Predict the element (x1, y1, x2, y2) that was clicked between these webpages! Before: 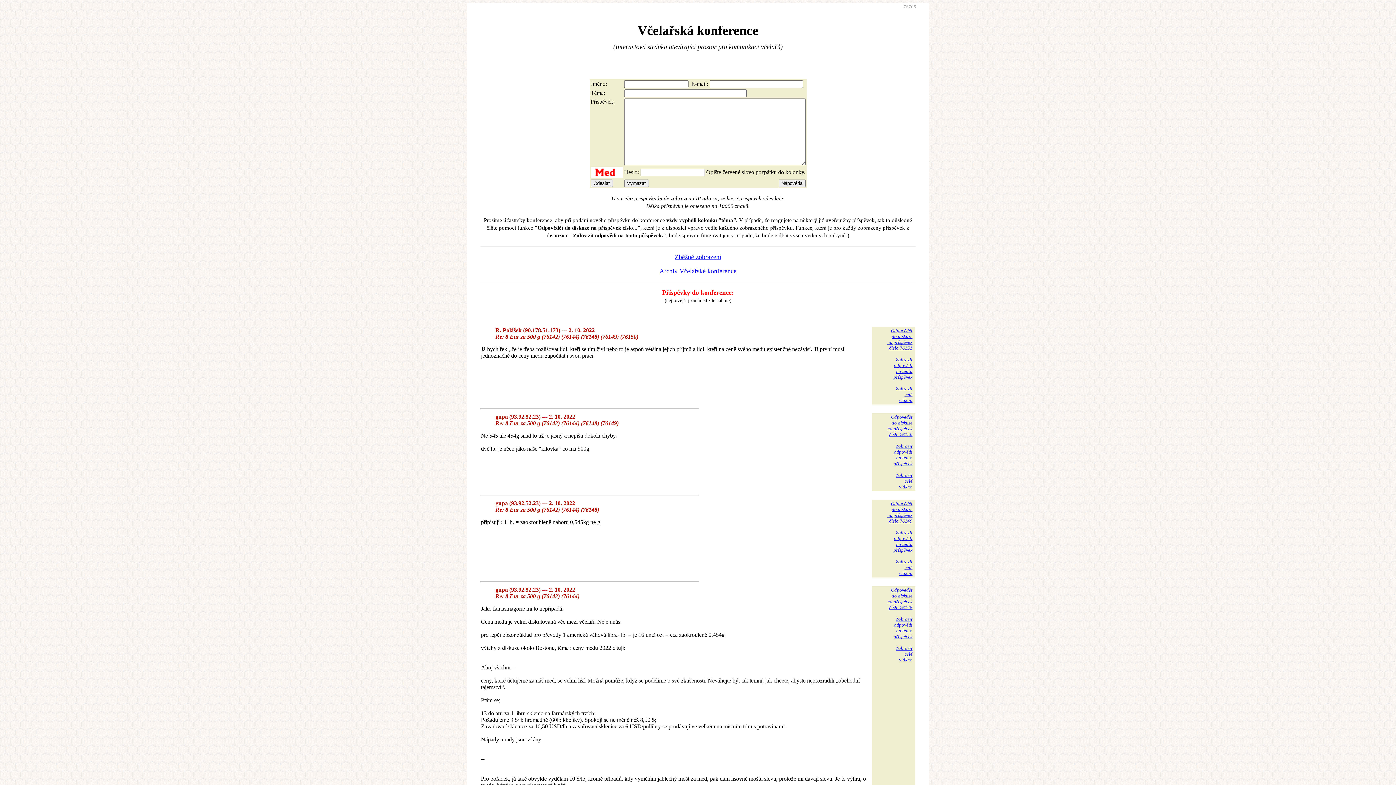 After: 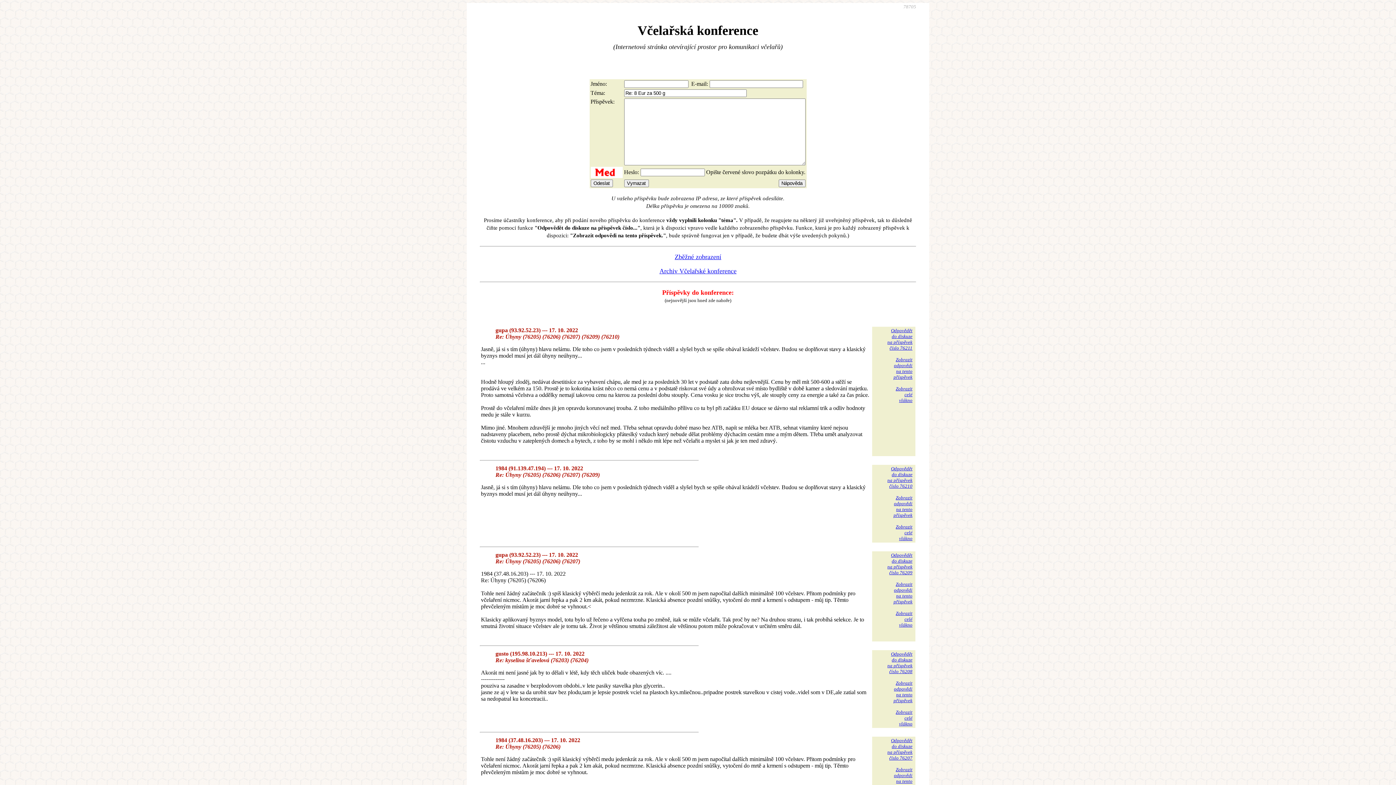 Action: bbox: (887, 328, 912, 350) label: Odpovědět
do diskuze
na příspěvek
číslo 76151